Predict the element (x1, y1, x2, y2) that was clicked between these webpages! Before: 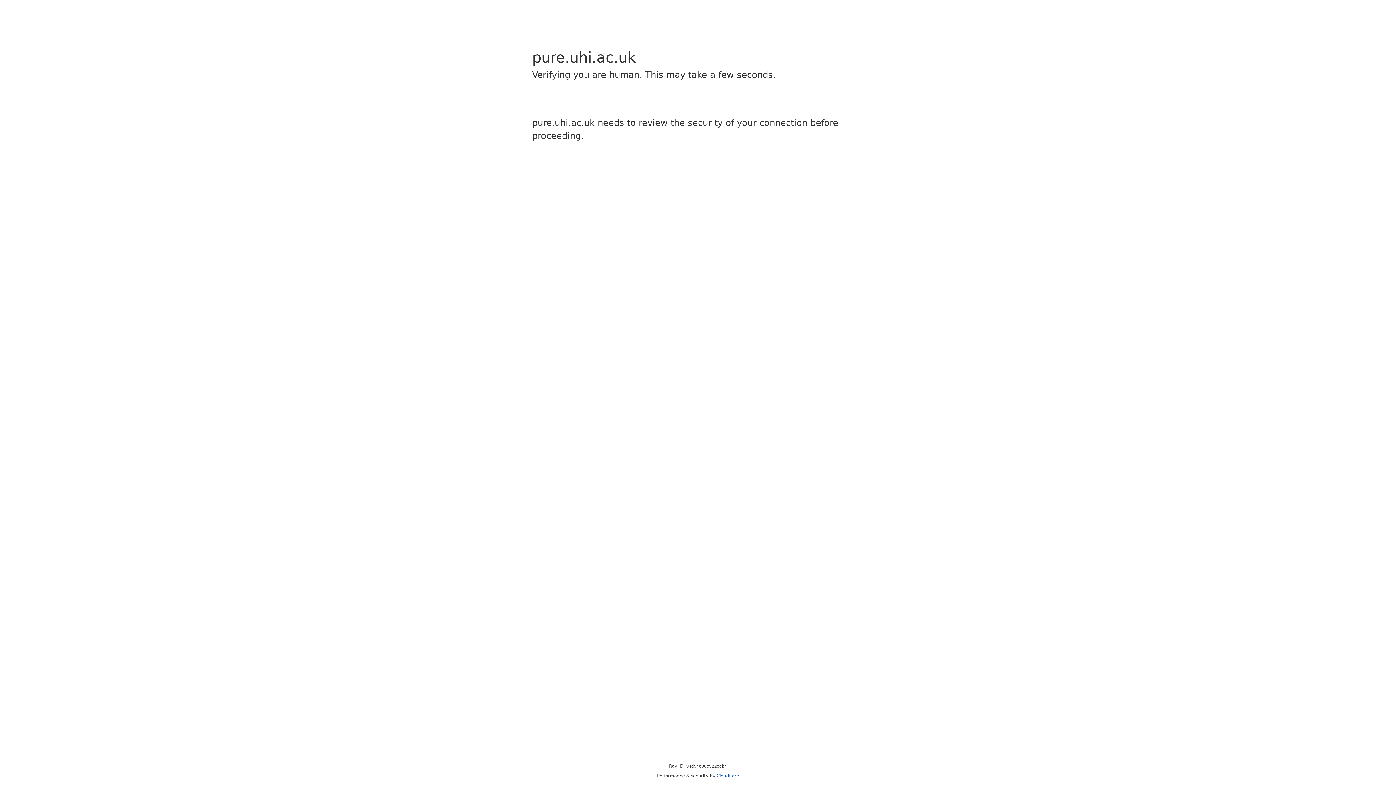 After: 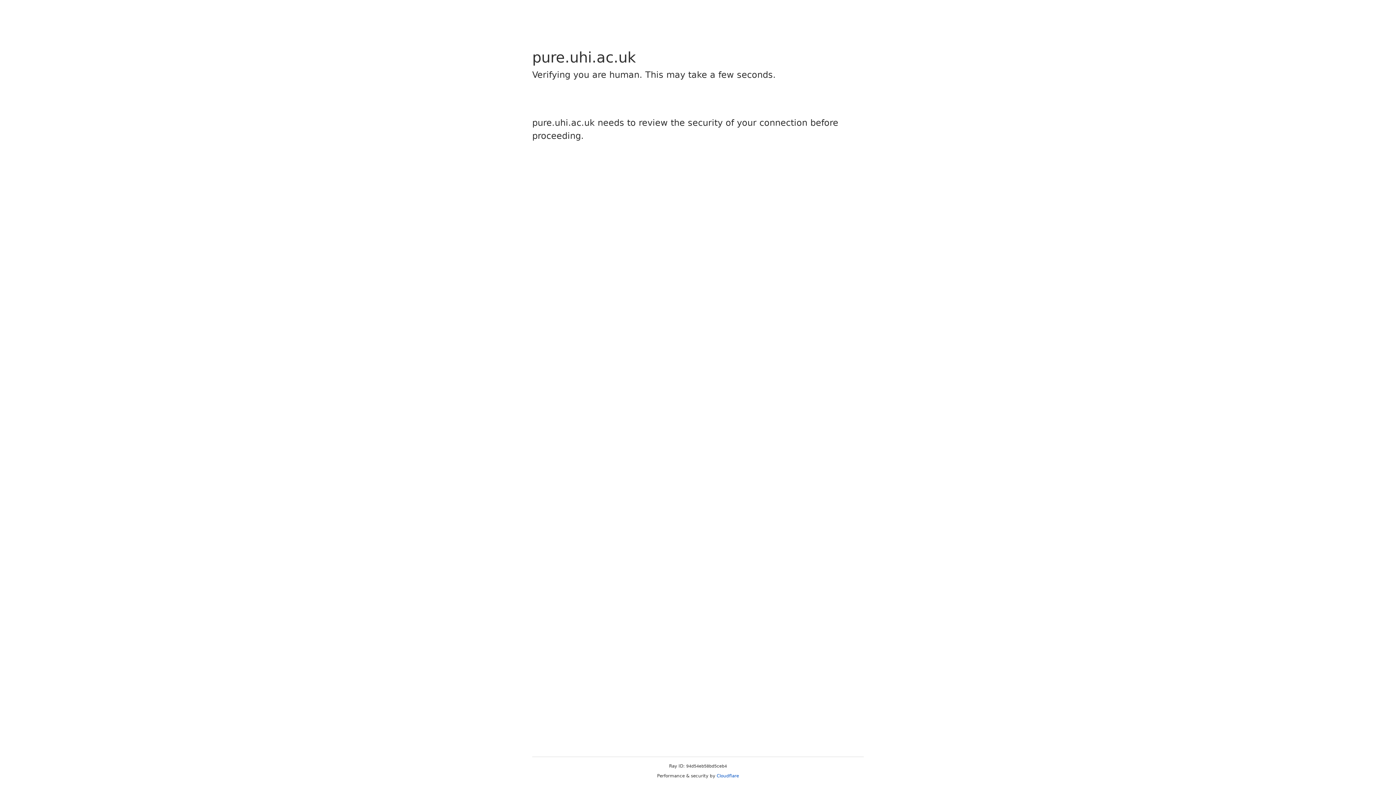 Action: bbox: (716, 773, 739, 778) label: Cloudflare